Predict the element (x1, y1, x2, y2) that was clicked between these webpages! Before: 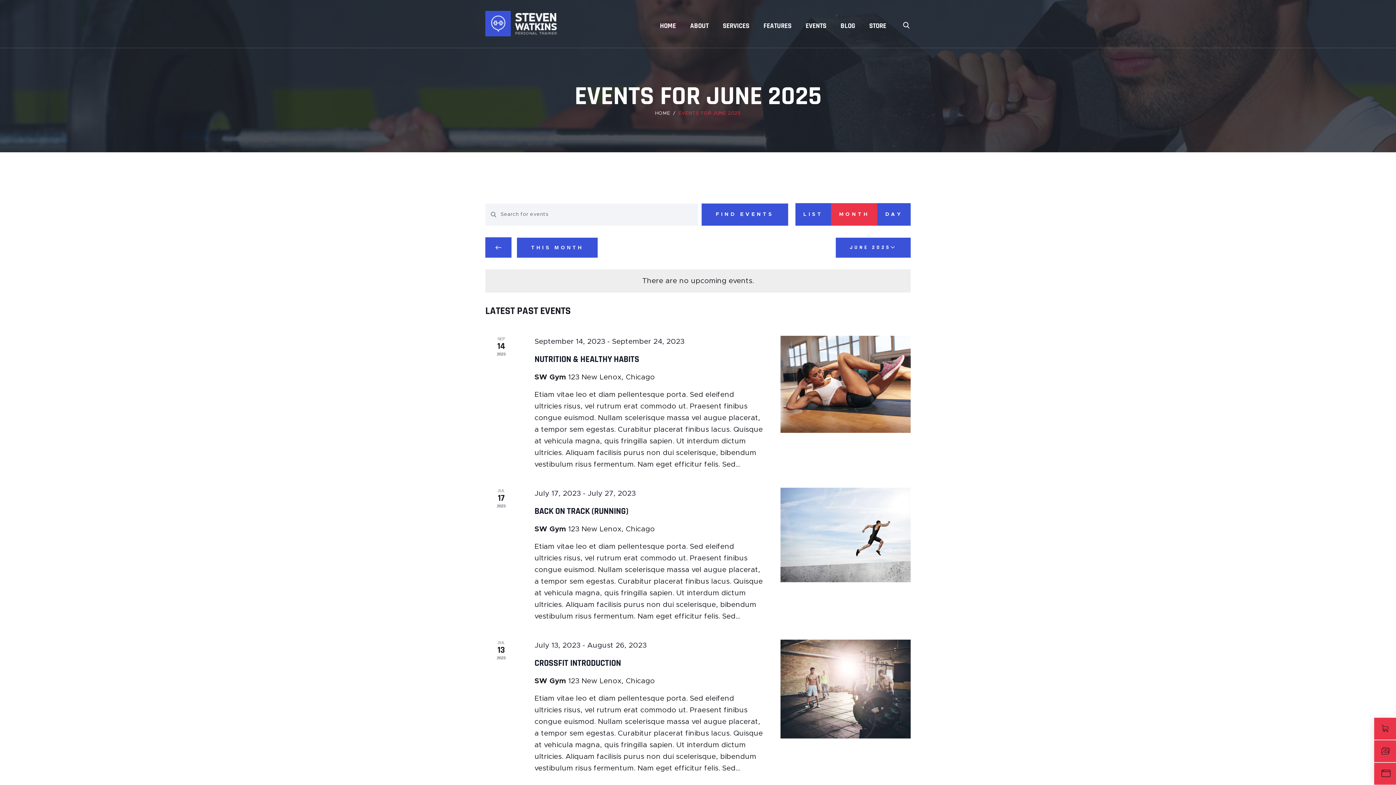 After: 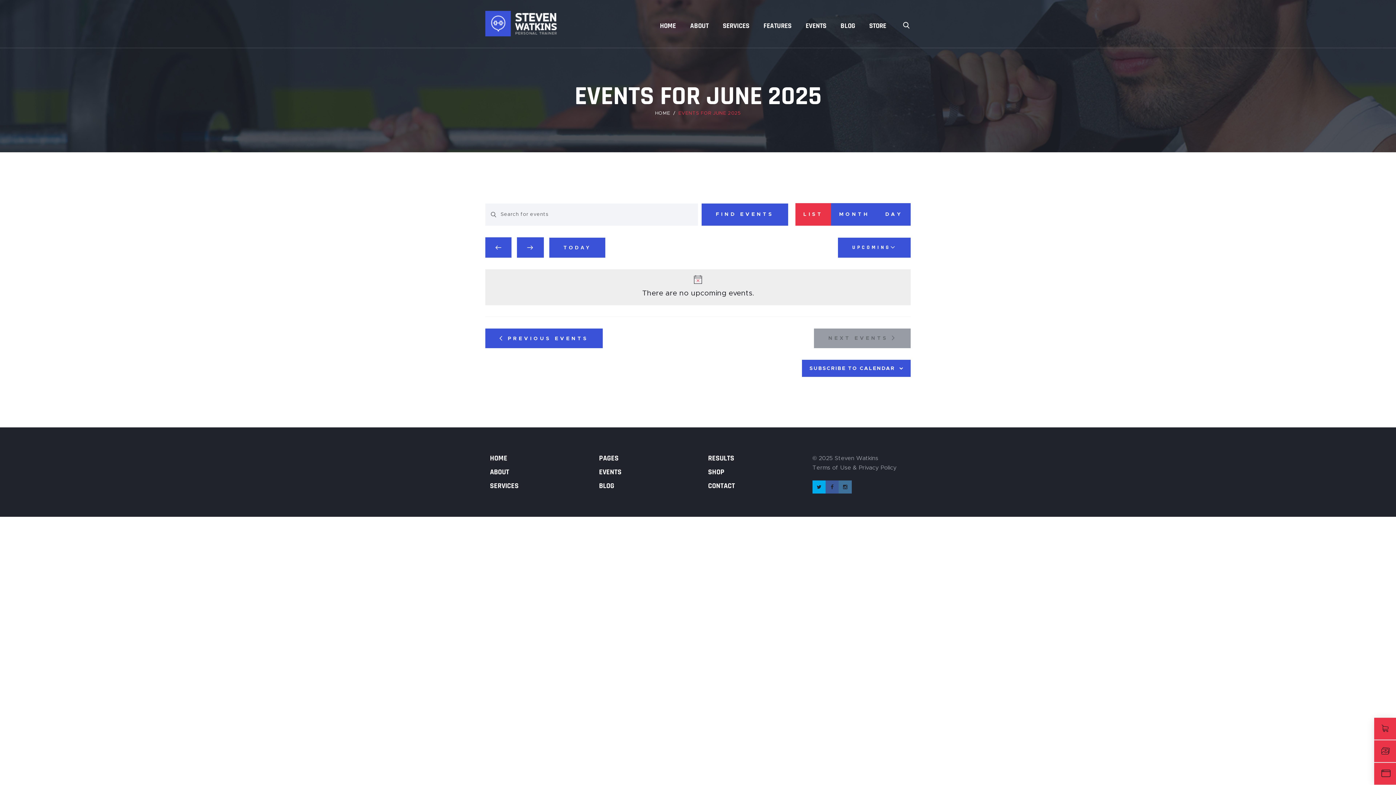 Action: label: LIST bbox: (795, 203, 831, 225)